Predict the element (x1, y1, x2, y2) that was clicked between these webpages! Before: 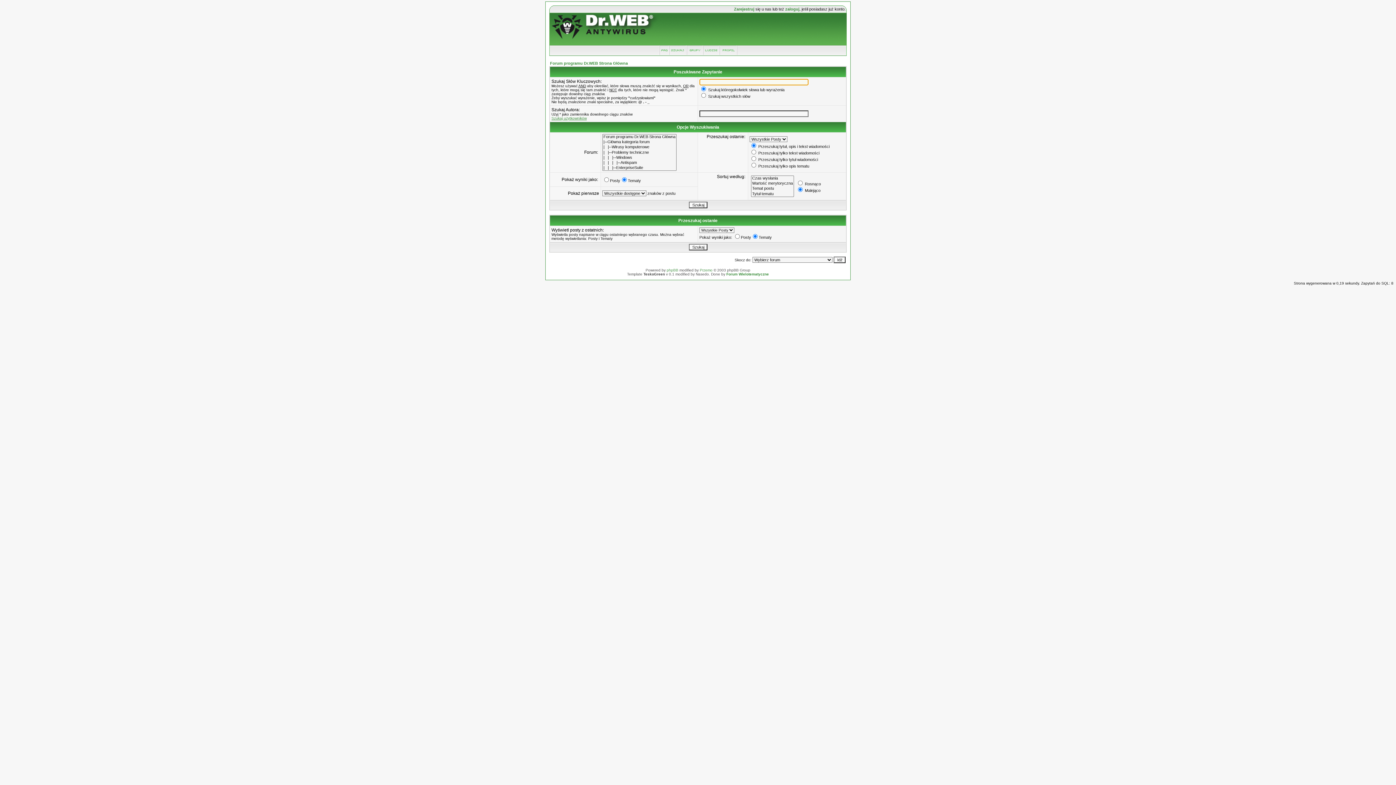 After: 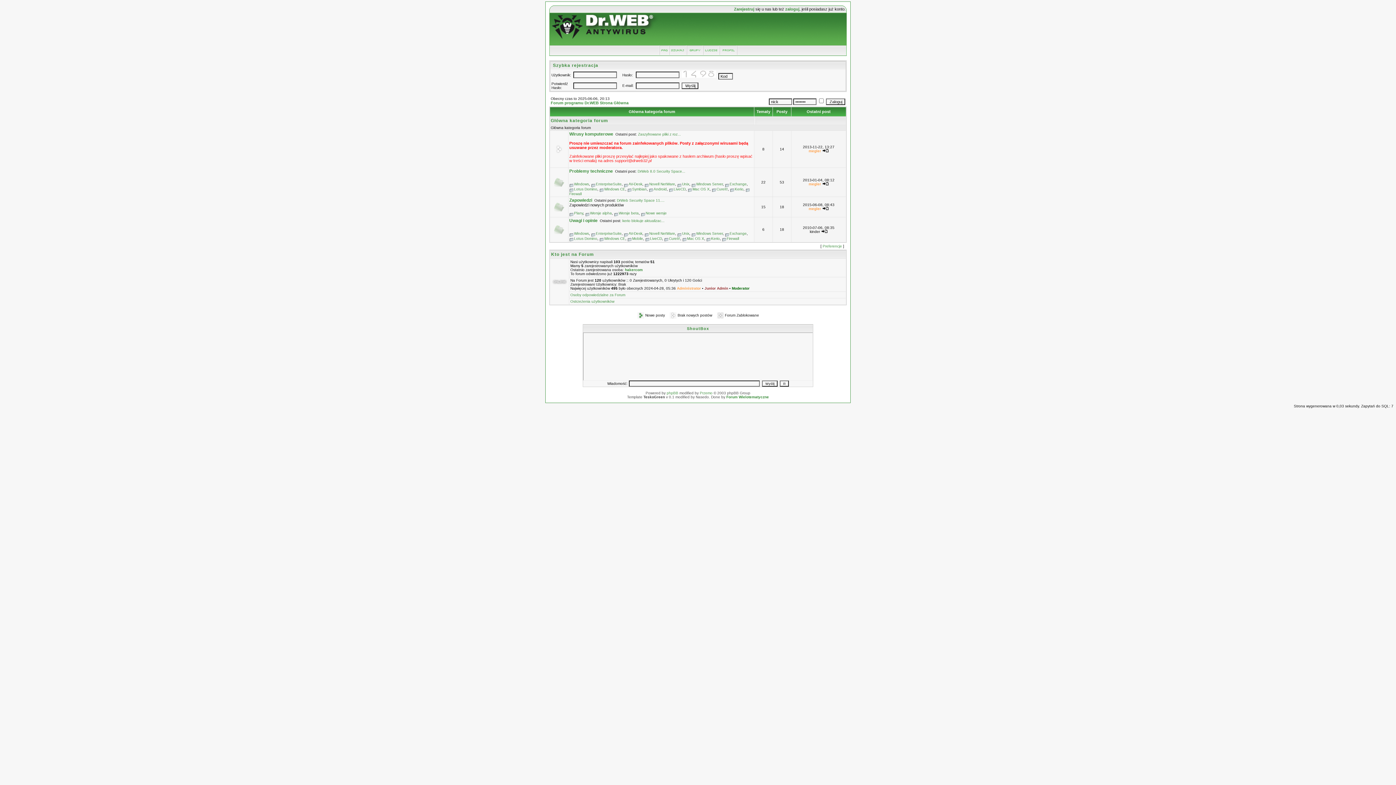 Action: bbox: (549, 41, 699, 46)